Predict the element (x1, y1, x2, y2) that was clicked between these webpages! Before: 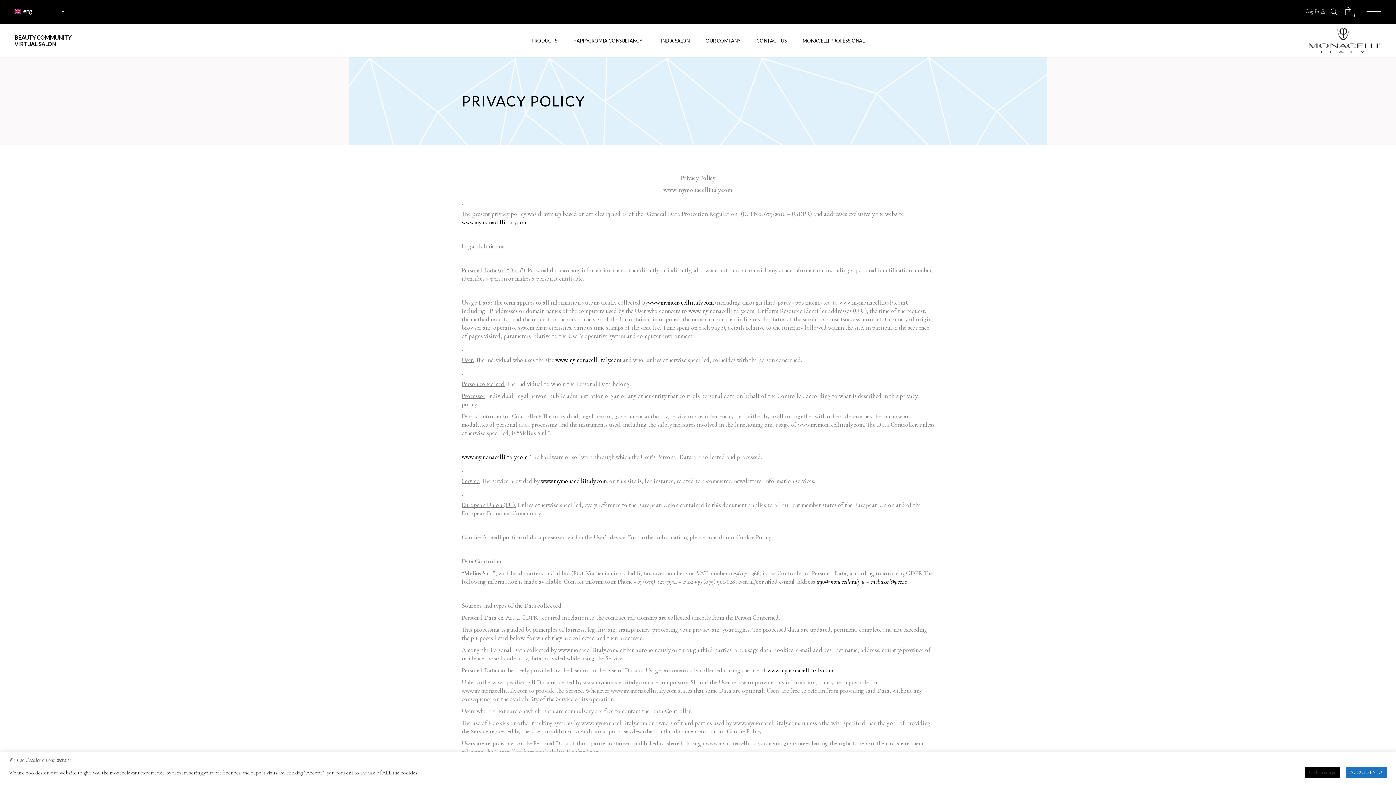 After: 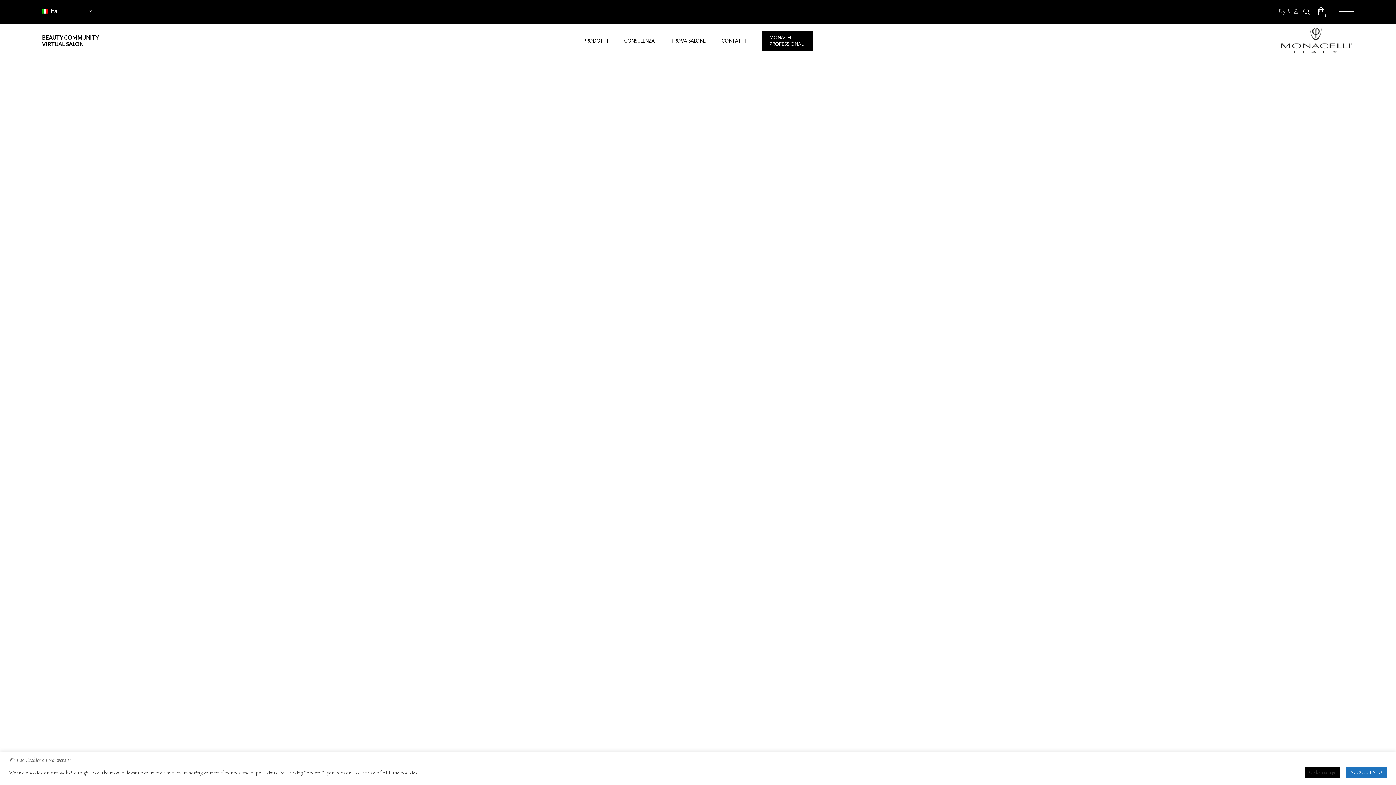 Action: bbox: (1298, 28, 1381, 53)